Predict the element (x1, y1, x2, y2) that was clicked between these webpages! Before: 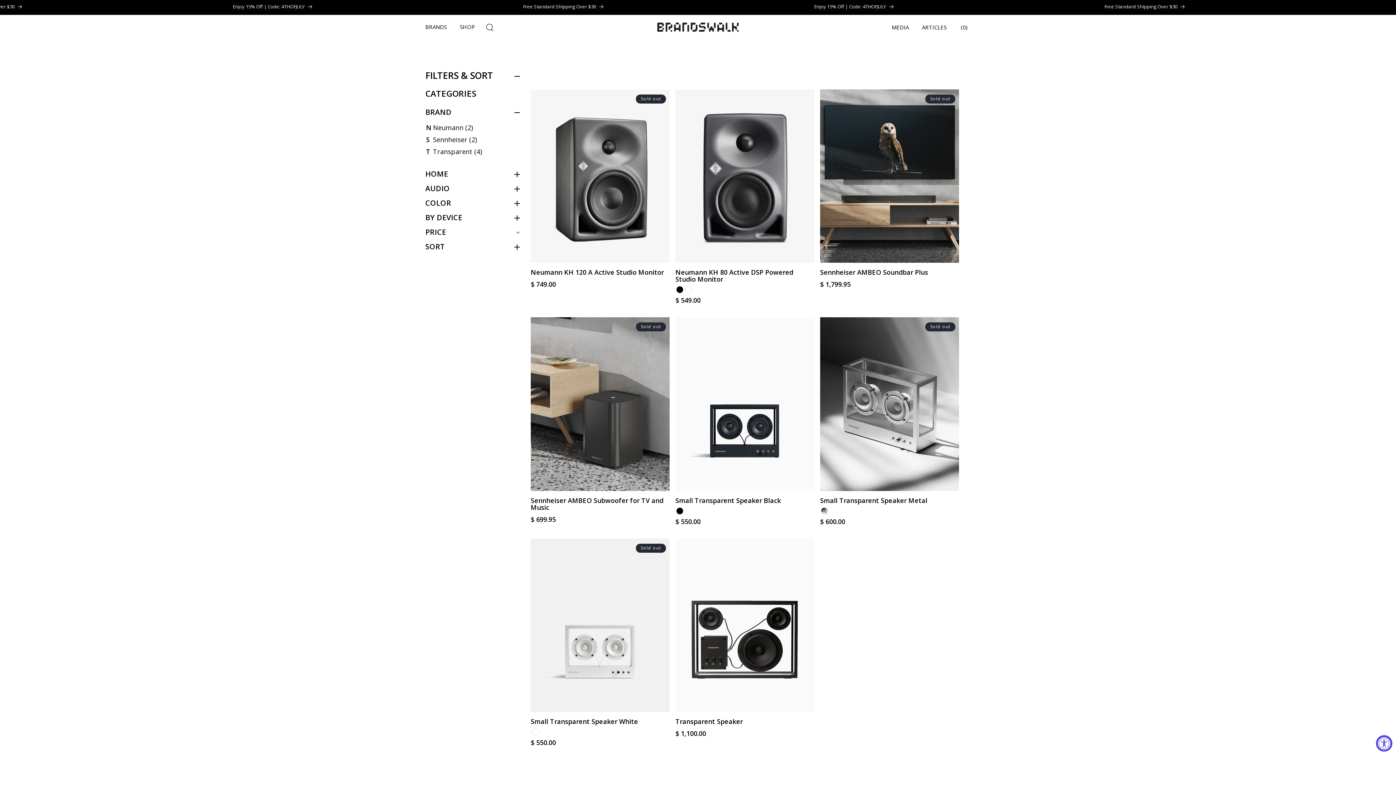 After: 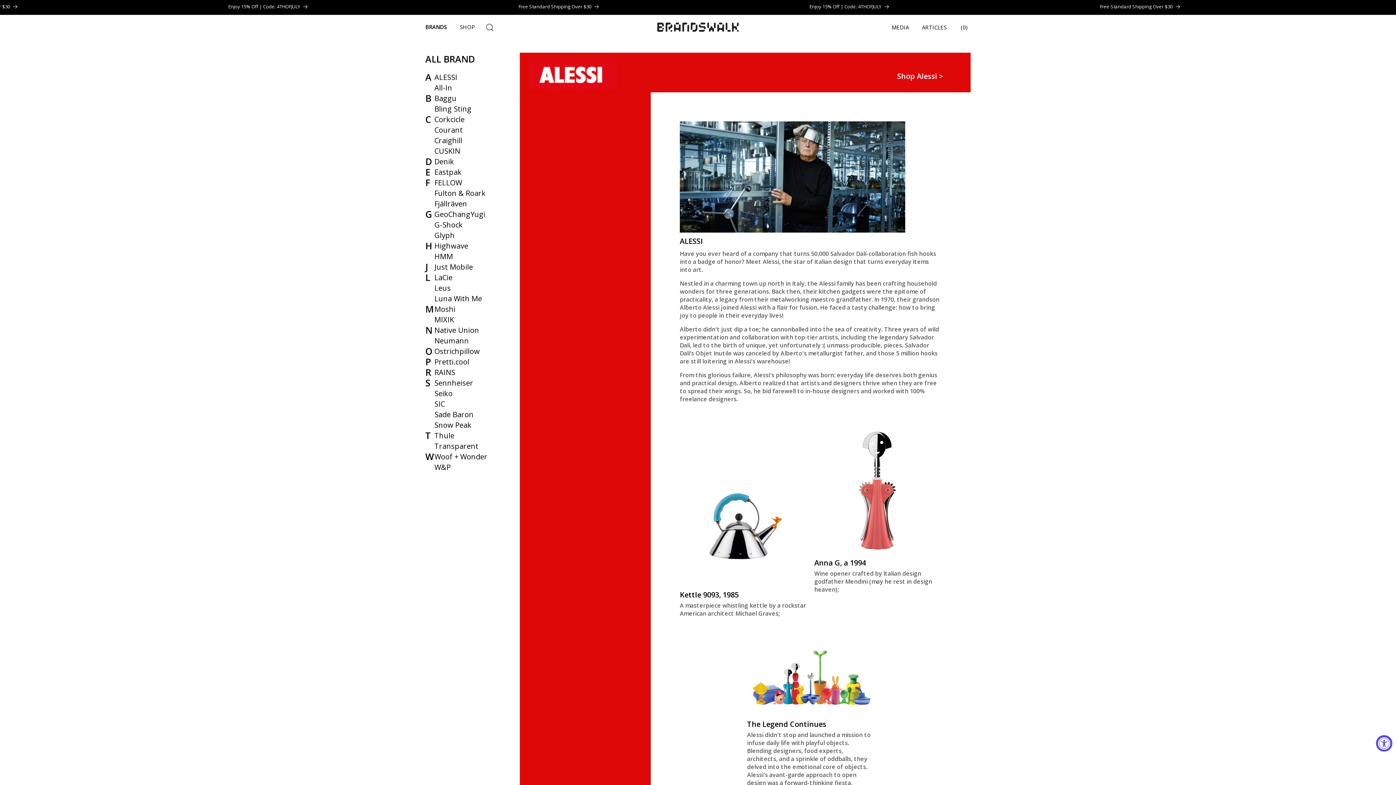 Action: bbox: (418, 19, 453, 34) label: BRANDS